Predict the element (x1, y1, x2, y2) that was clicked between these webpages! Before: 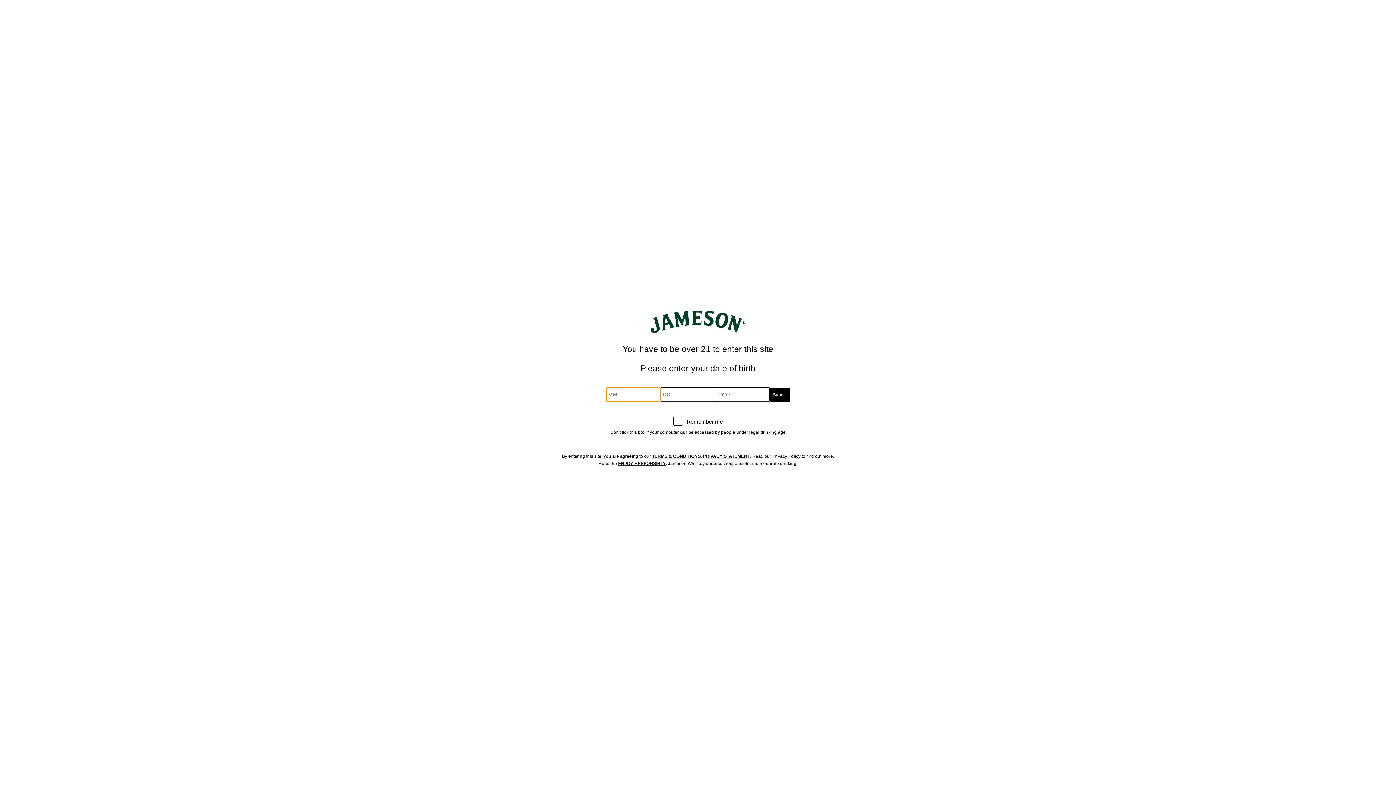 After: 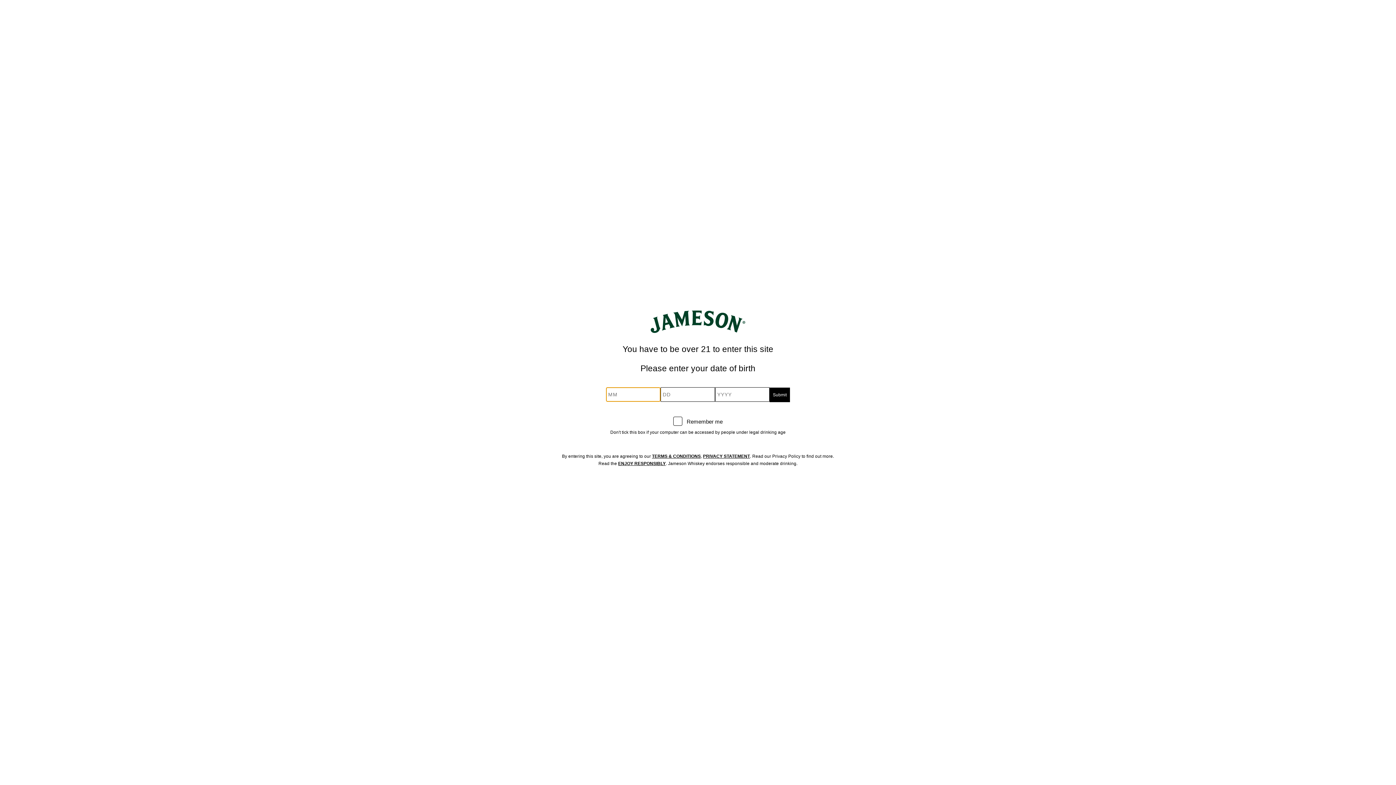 Action: label: TERMS & CONDITIONS bbox: (652, 453, 700, 459)